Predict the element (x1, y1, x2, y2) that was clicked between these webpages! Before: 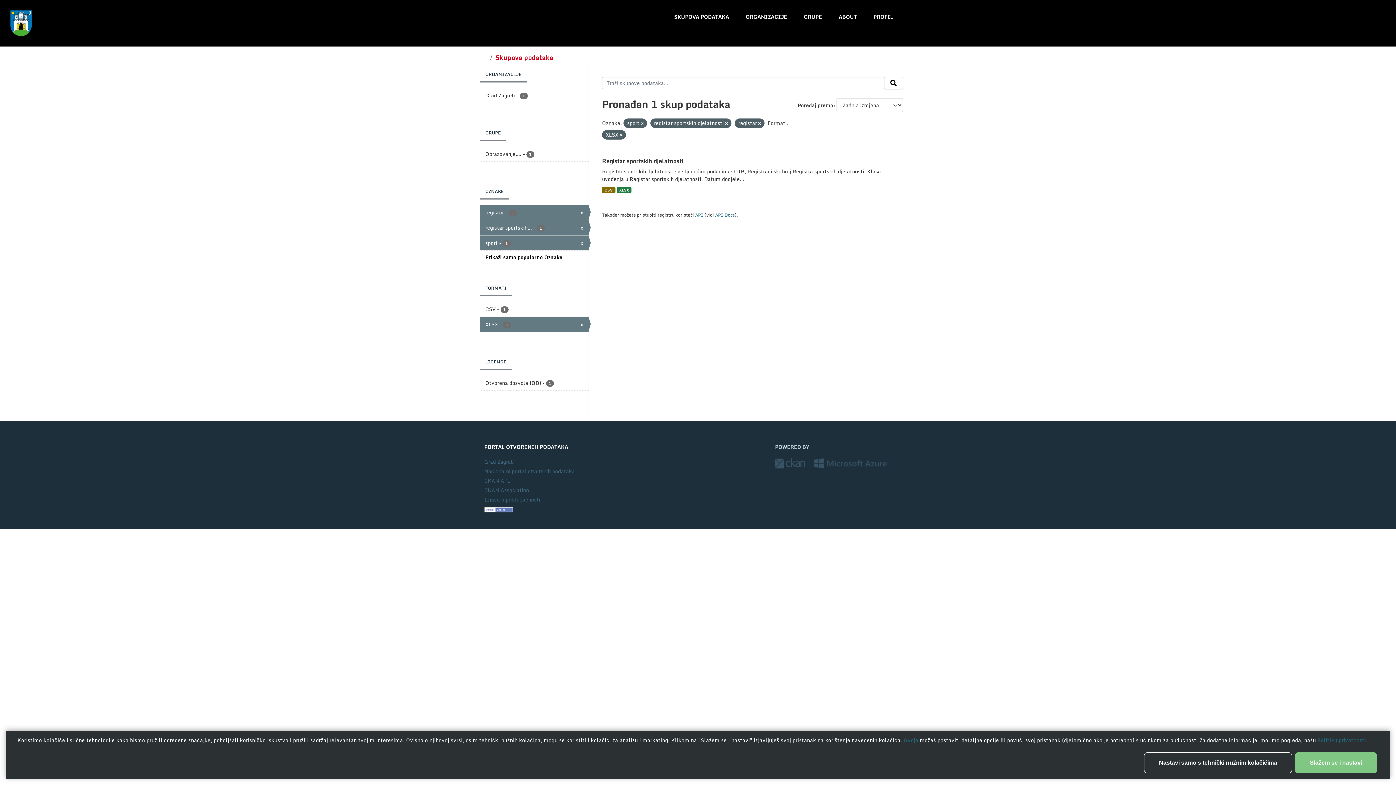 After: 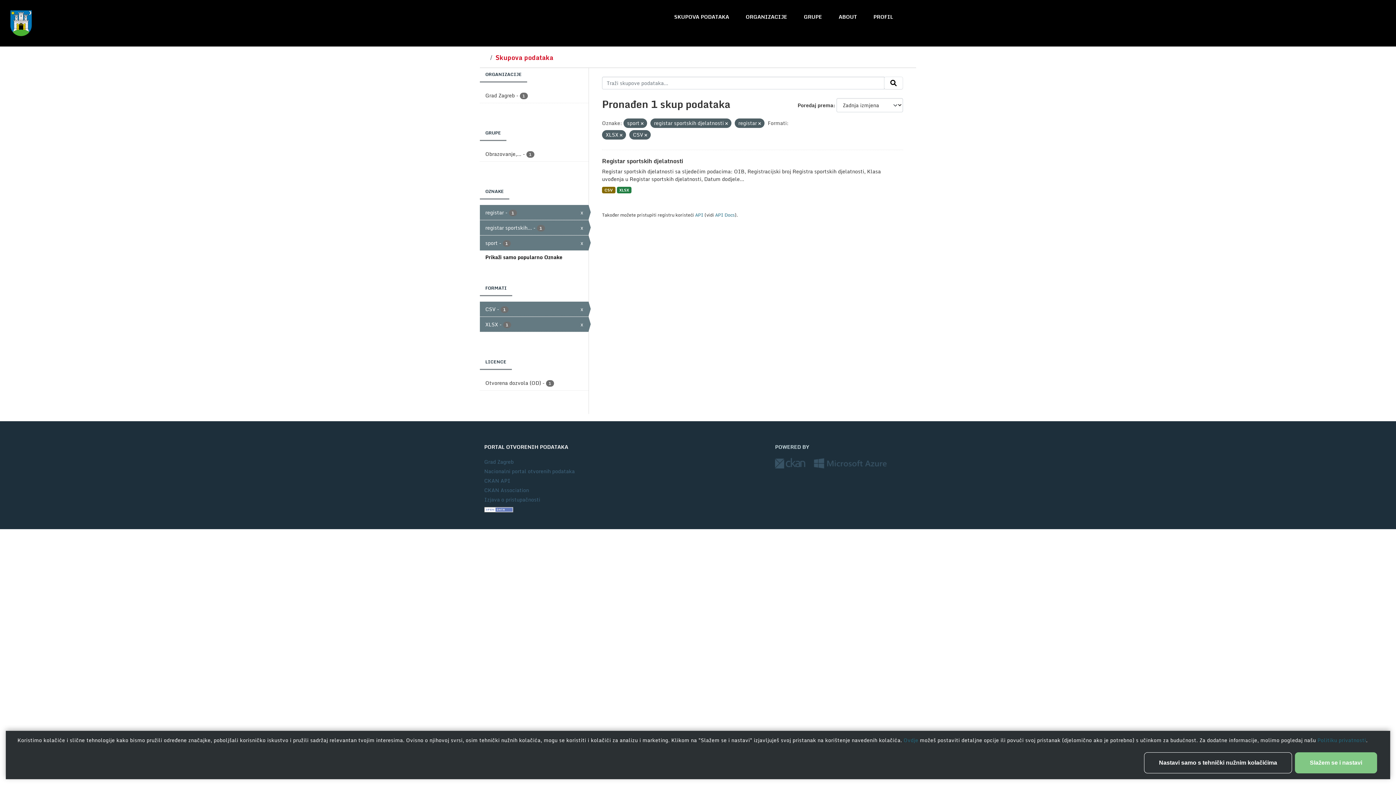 Action: bbox: (480, 301, 588, 316) label: CSV - 1